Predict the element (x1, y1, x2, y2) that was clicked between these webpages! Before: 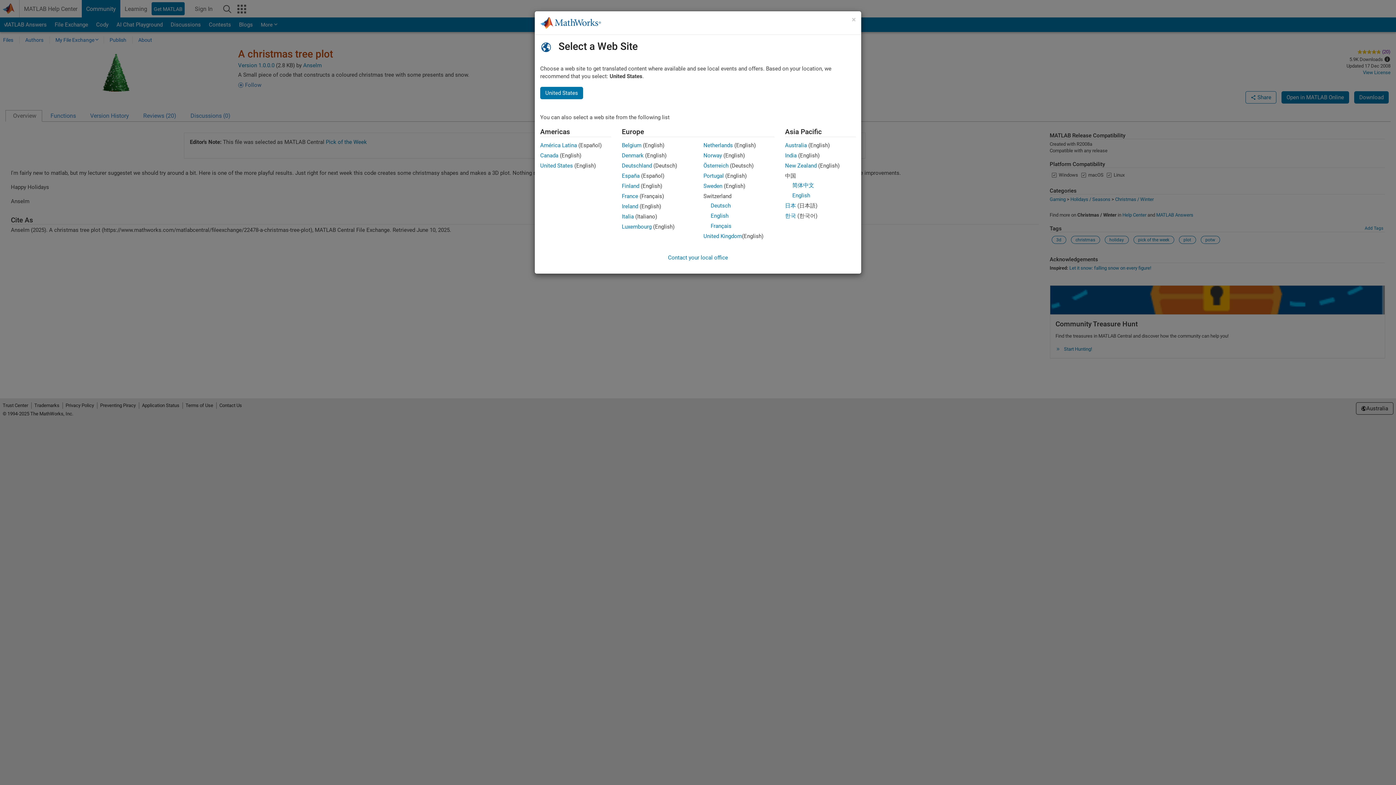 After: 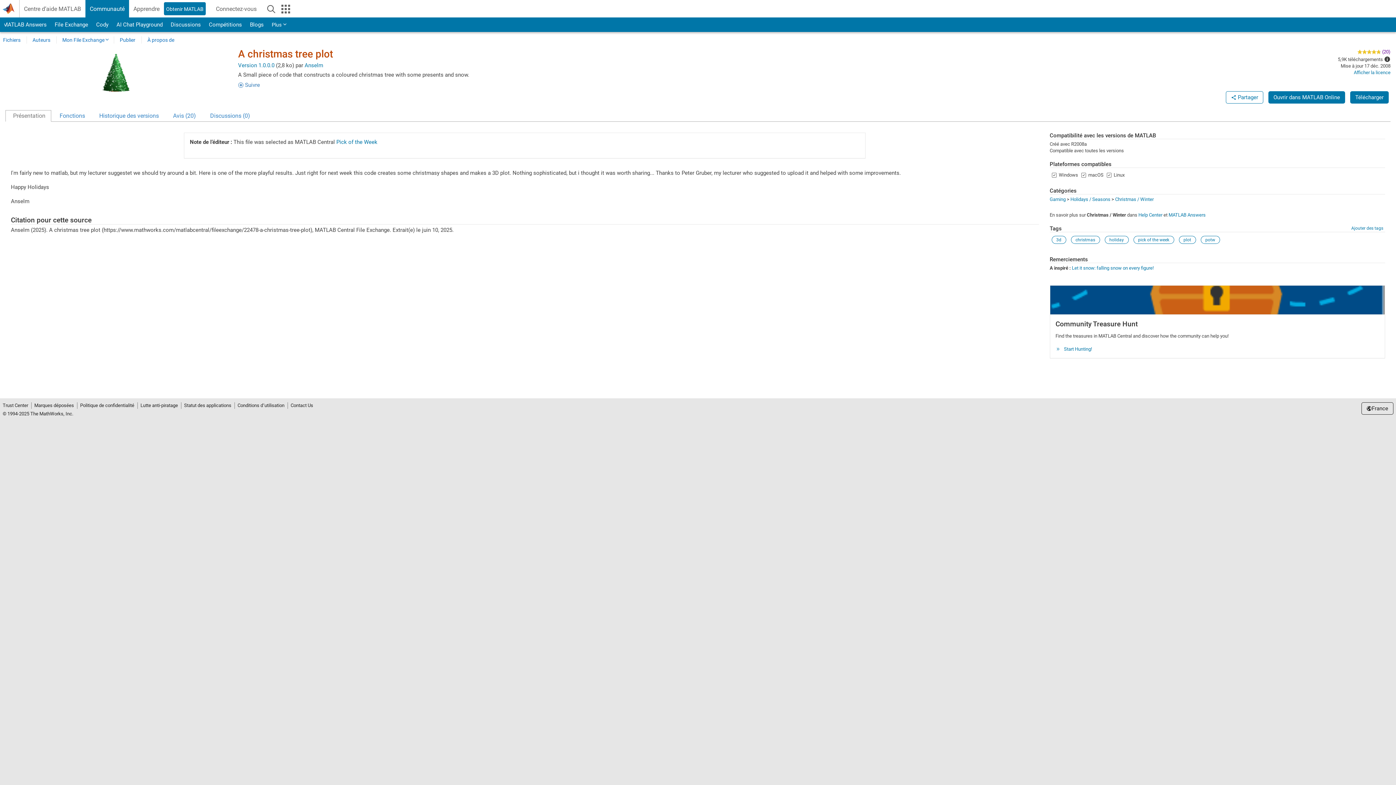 Action: bbox: (622, 193, 638, 199) label: France